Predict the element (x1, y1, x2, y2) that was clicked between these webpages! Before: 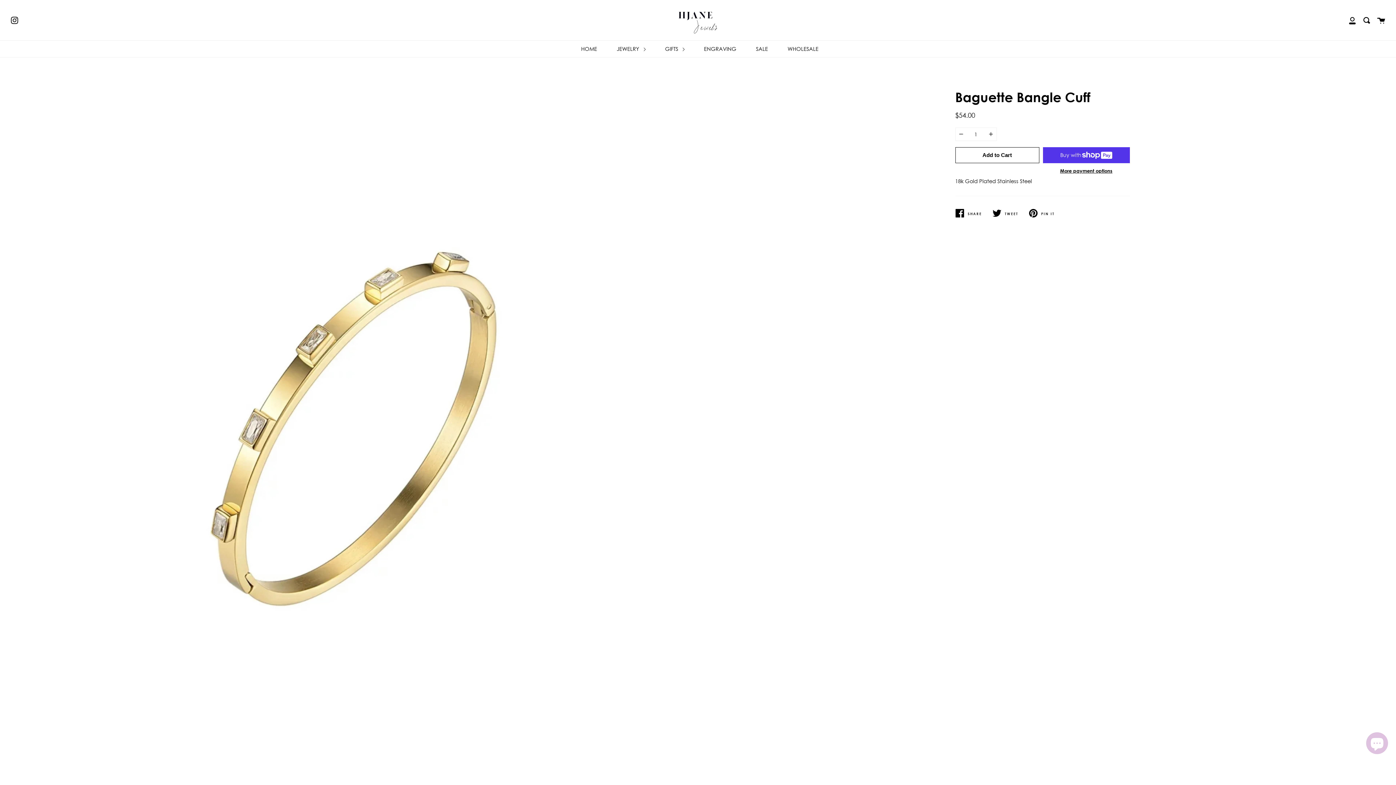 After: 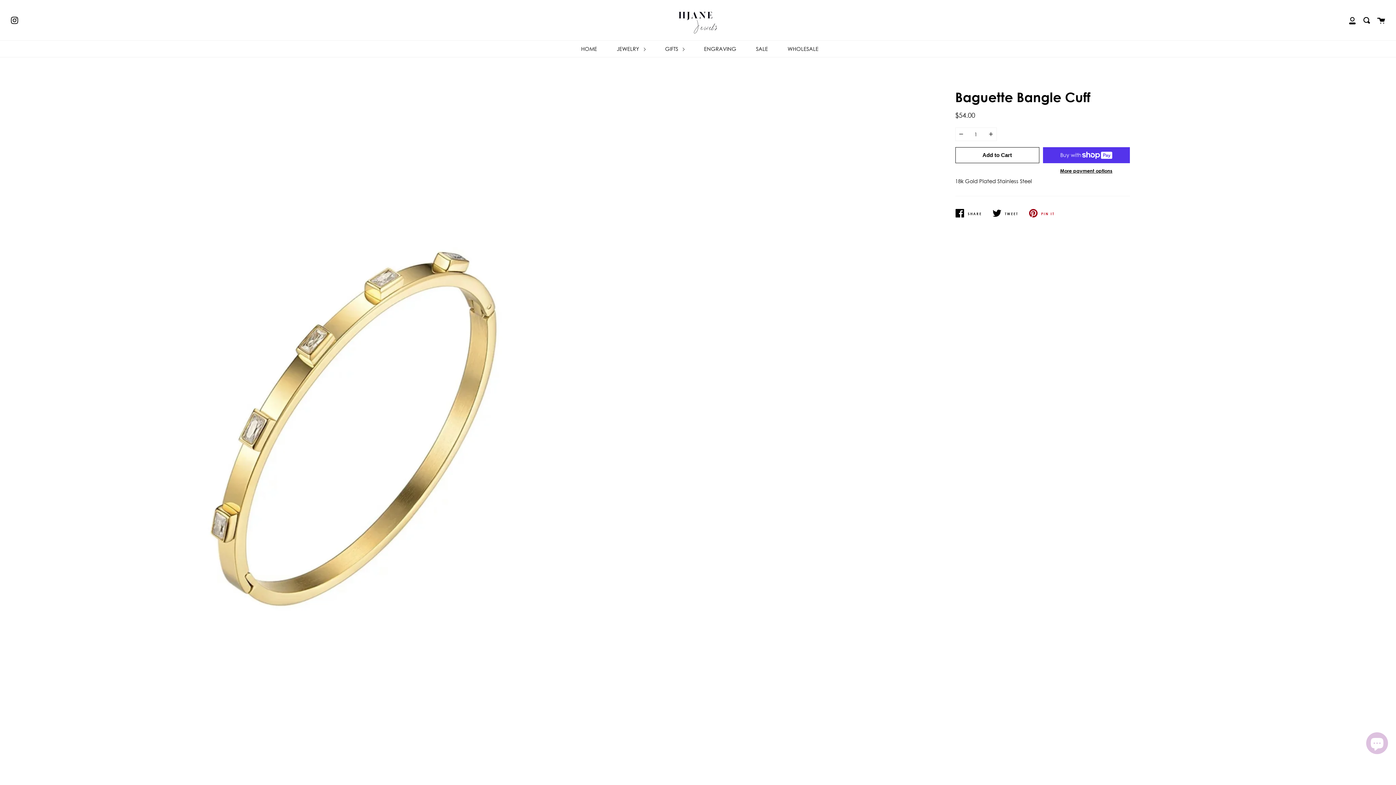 Action: label: PIN IT
PIN ON PINTEREST bbox: (1028, 203, 1065, 222)